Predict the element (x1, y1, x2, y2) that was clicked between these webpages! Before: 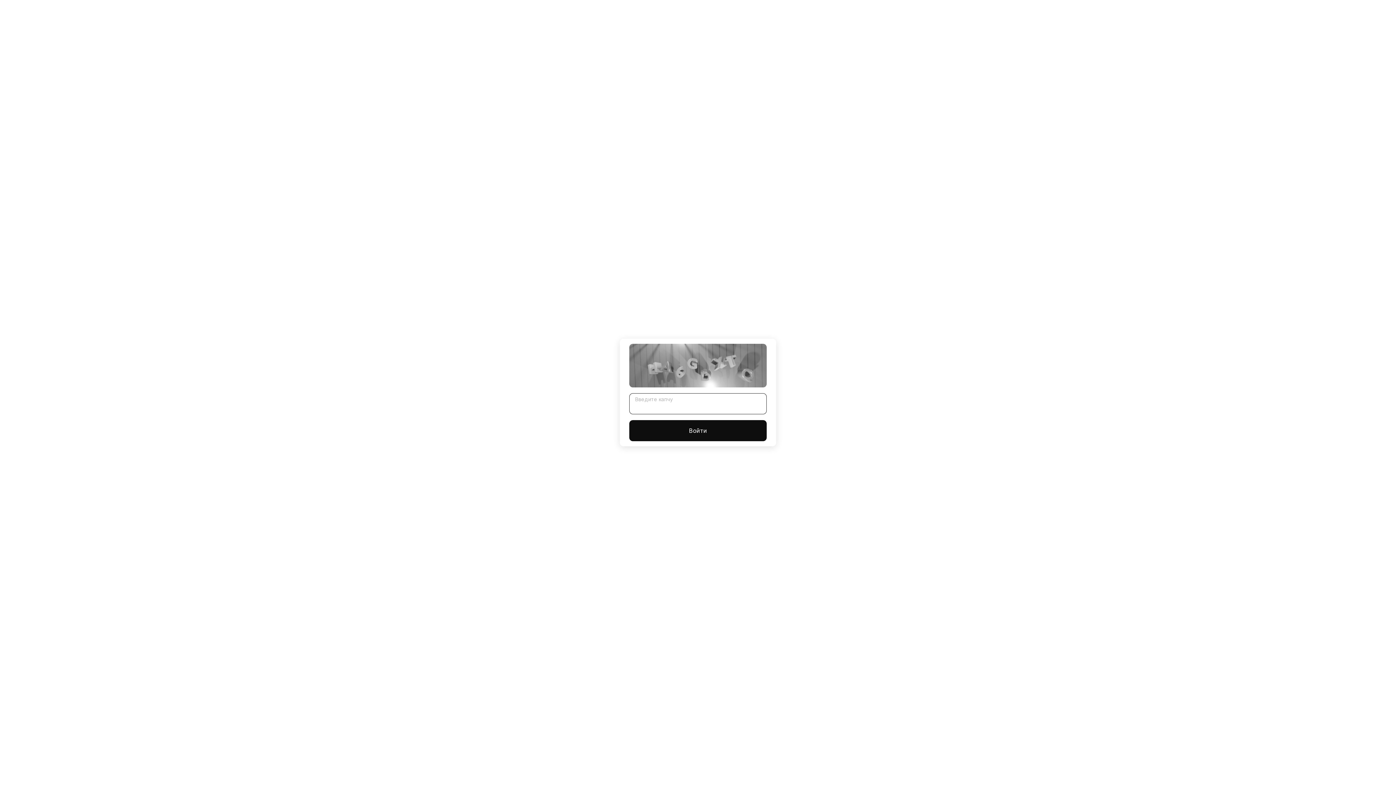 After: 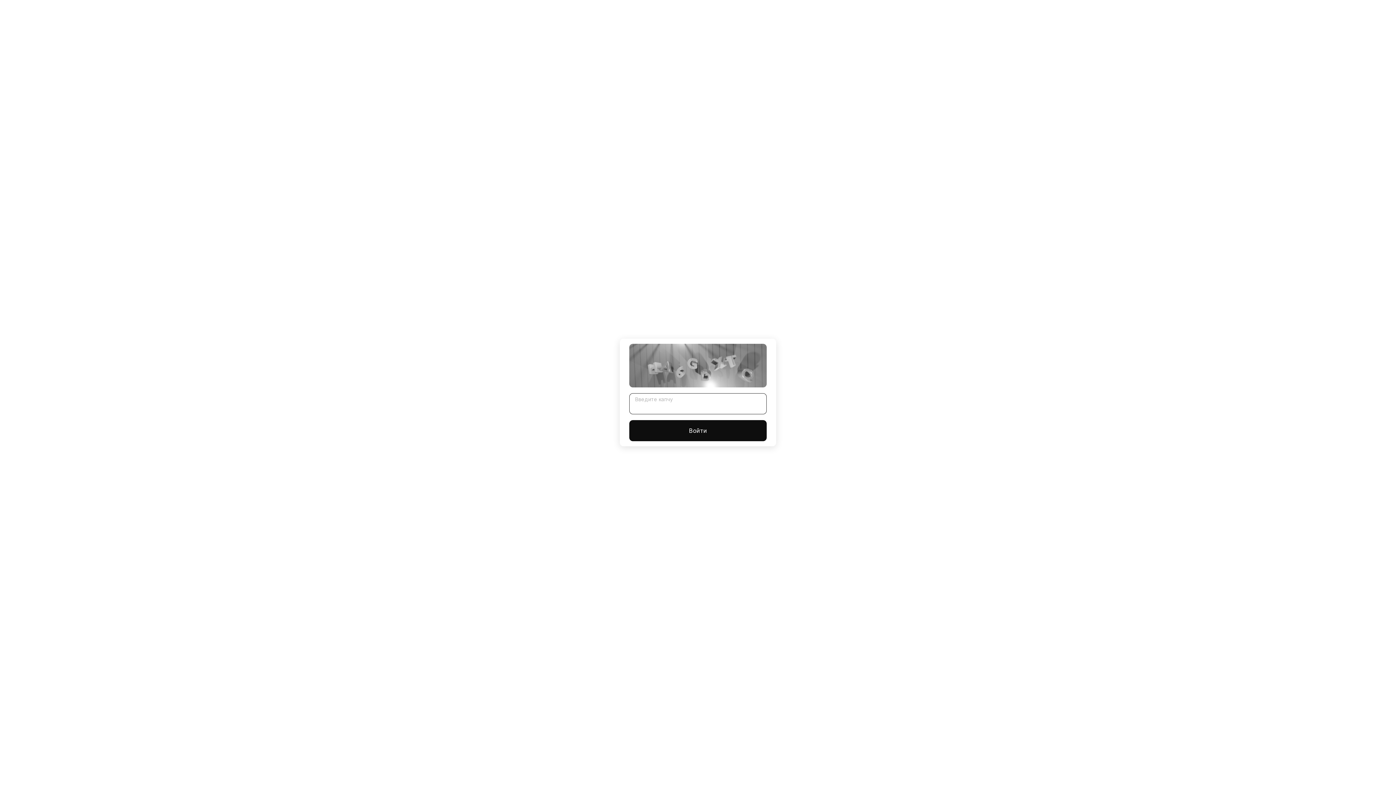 Action: bbox: (629, 420, 766, 441) label: Войти